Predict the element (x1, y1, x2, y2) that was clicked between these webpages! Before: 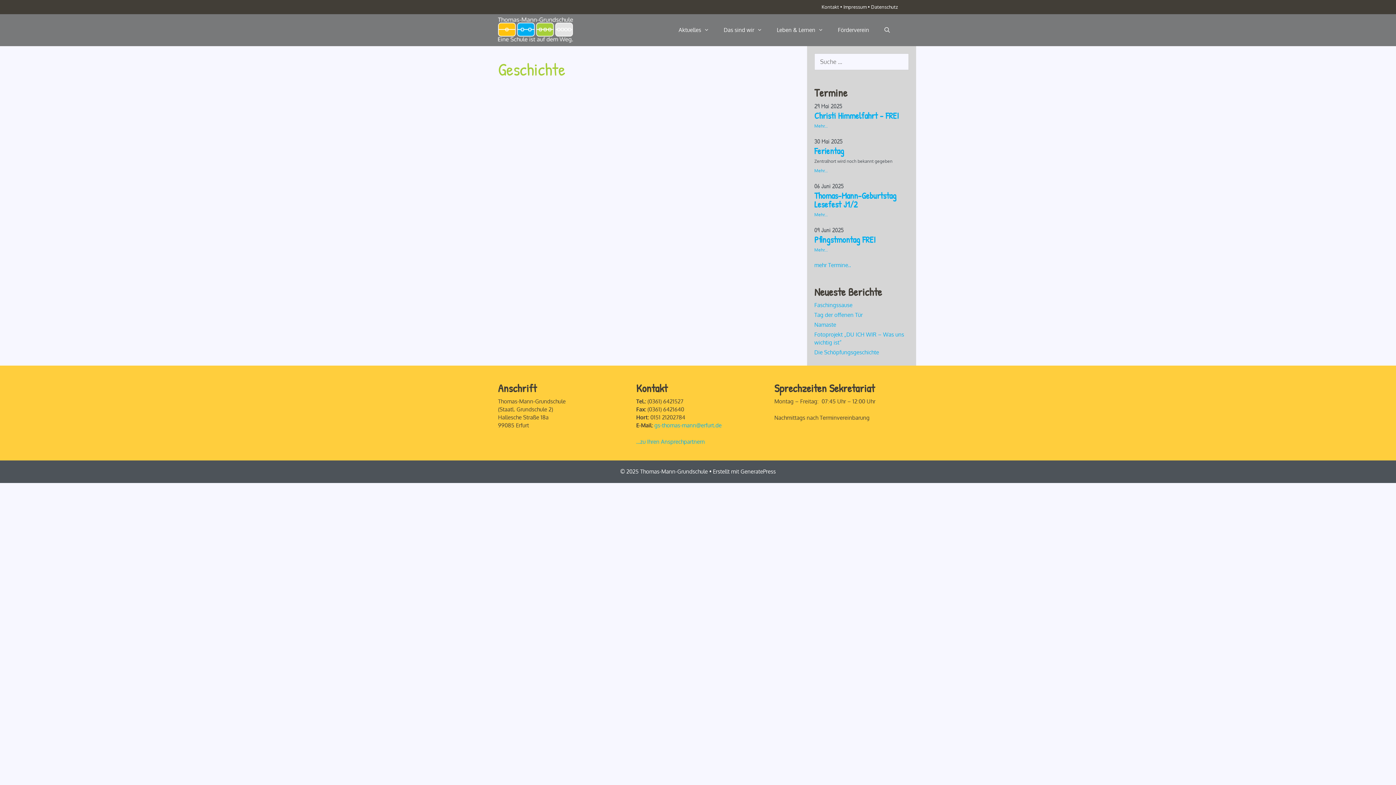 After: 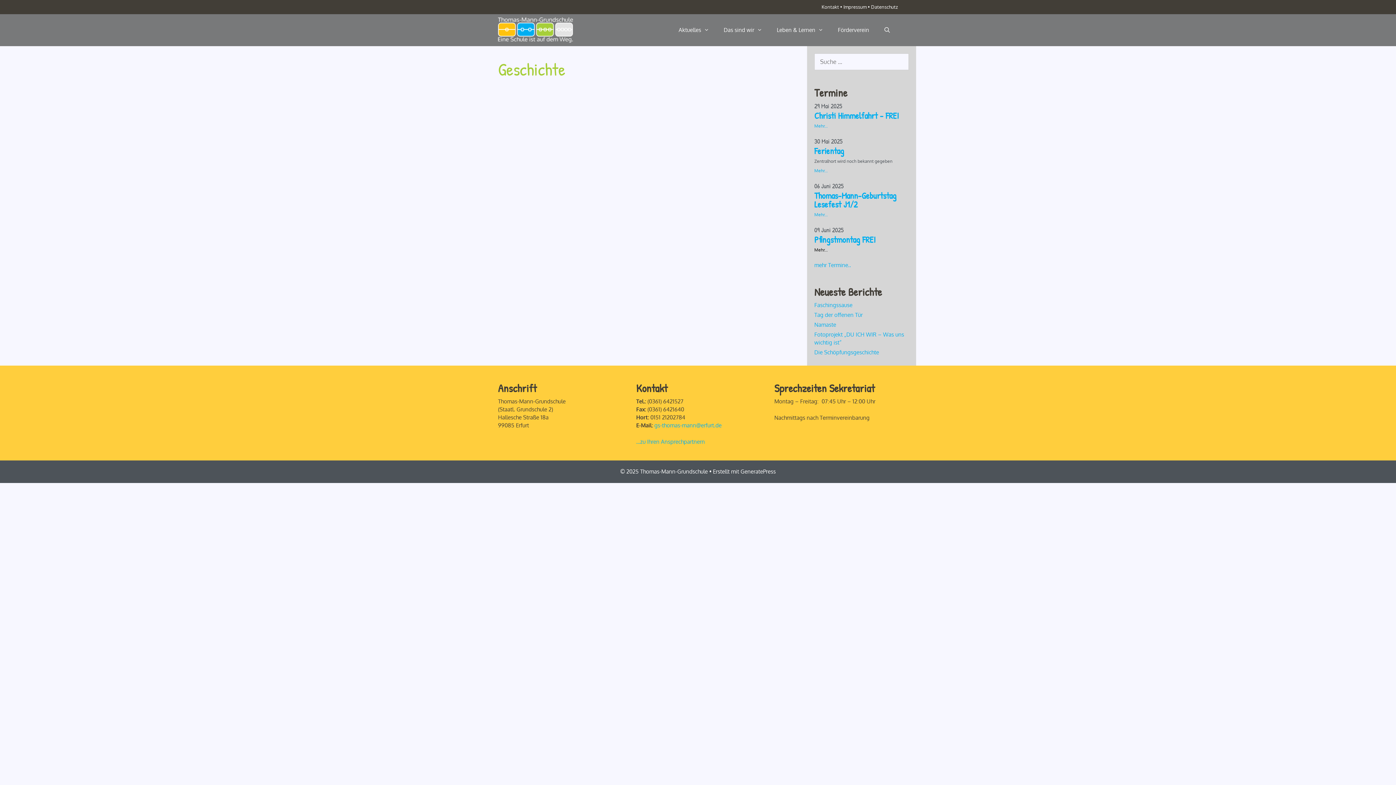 Action: bbox: (814, 247, 828, 252) label: Mehr...